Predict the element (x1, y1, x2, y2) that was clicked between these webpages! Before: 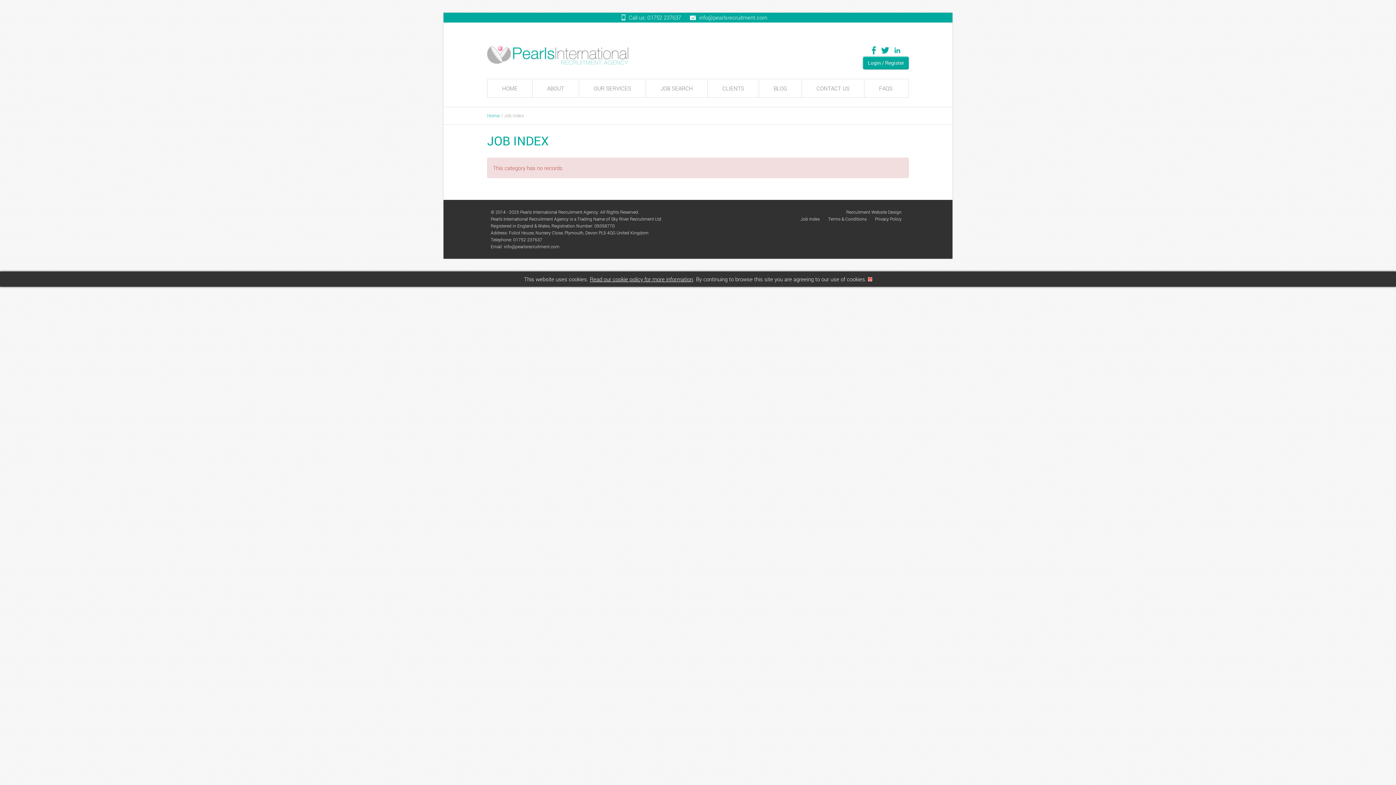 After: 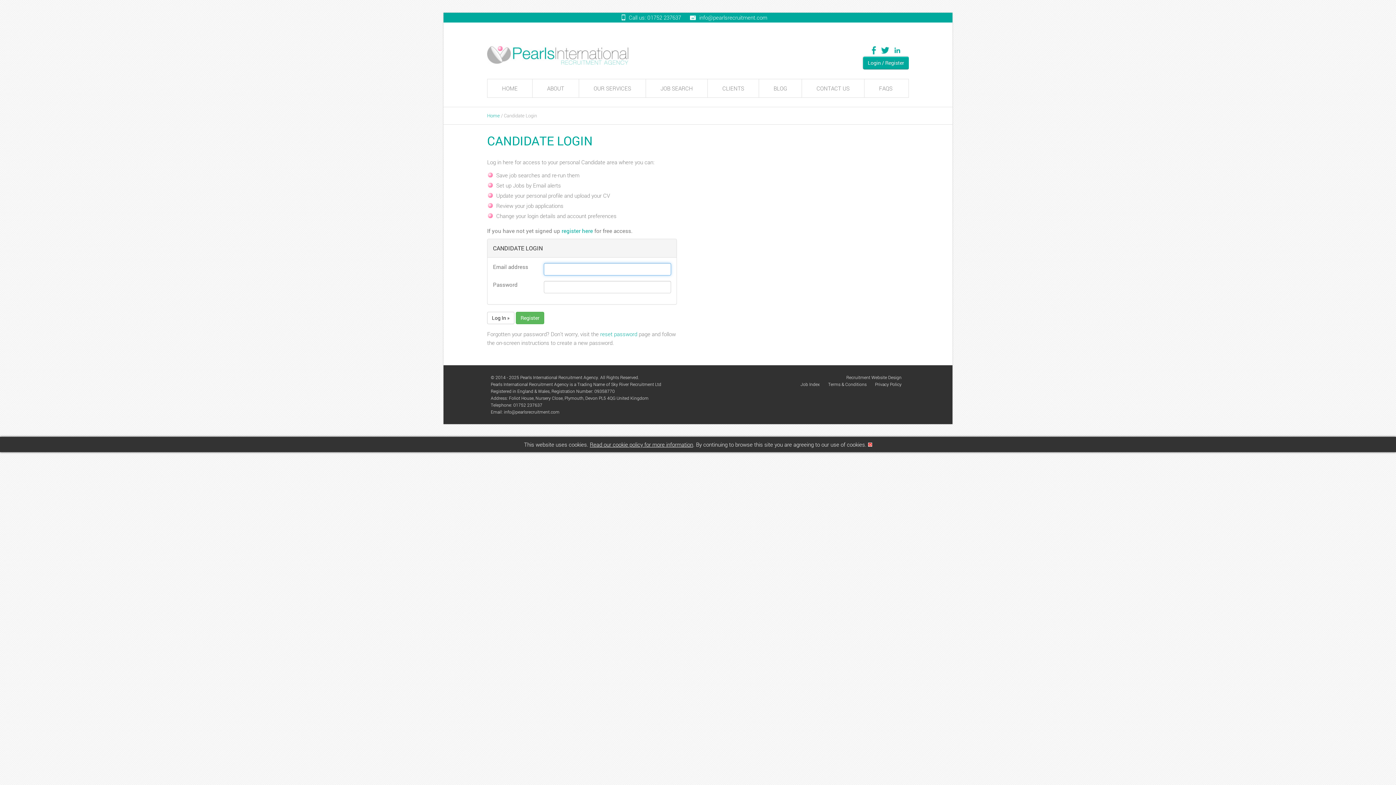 Action: label: Login / Register bbox: (863, 56, 909, 69)